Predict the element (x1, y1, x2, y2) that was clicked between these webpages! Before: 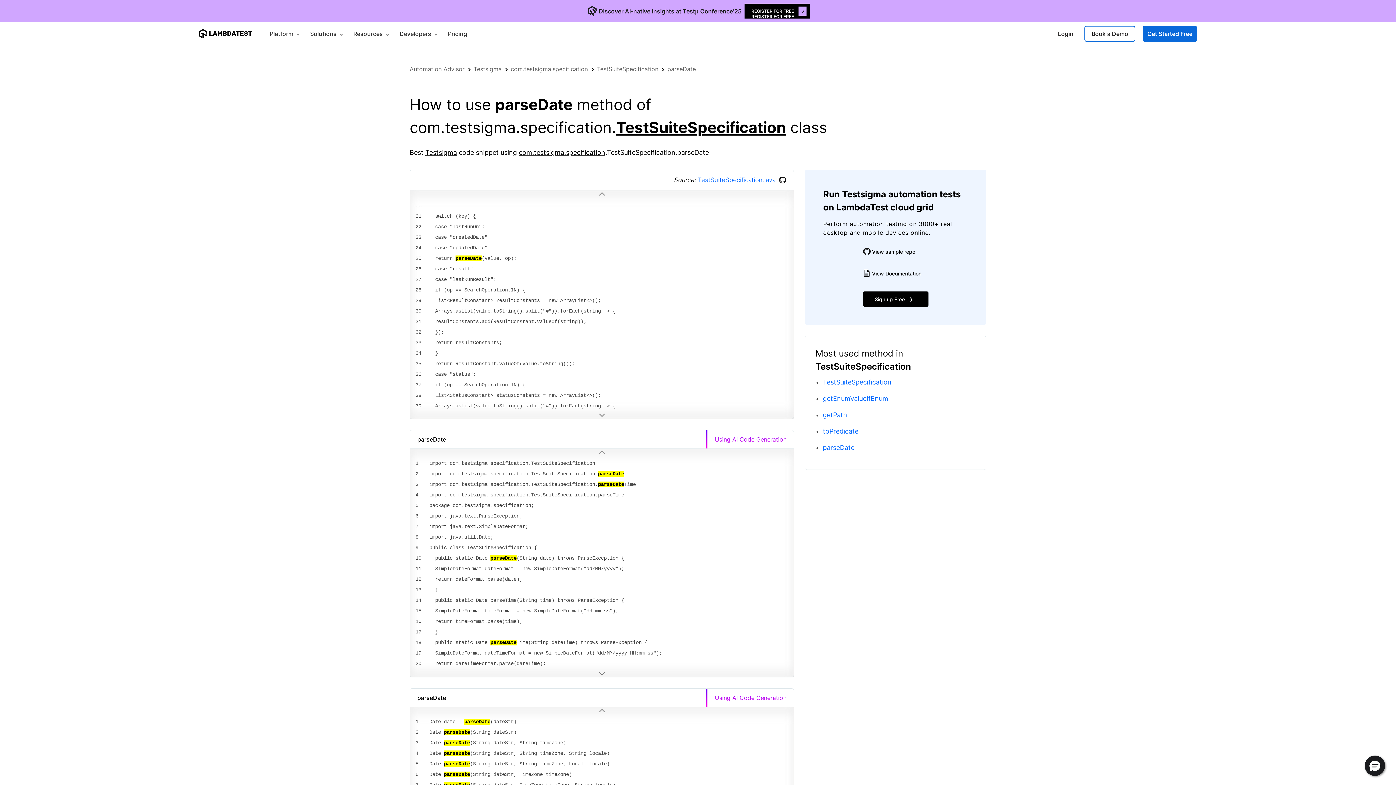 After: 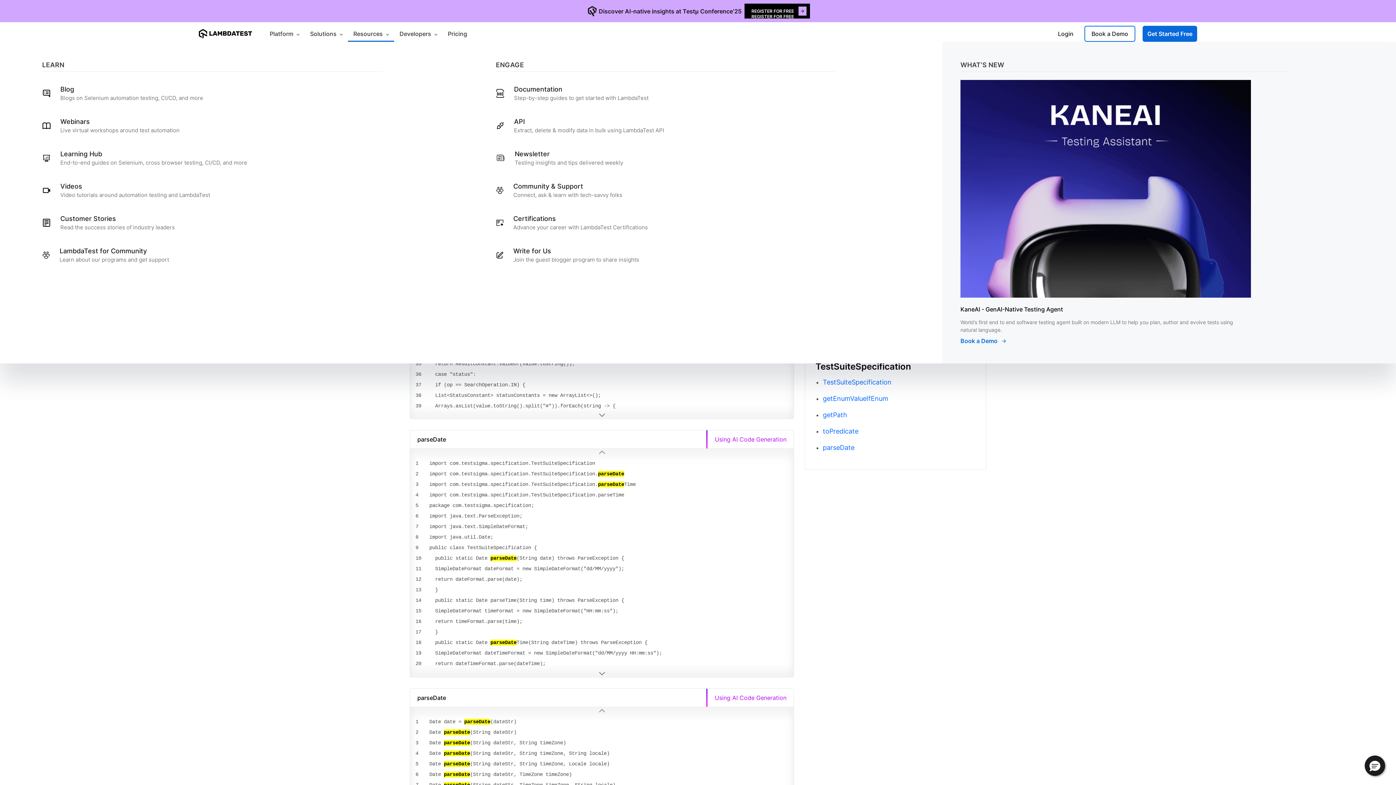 Action: label: Resources  bbox: (348, 25, 394, 41)